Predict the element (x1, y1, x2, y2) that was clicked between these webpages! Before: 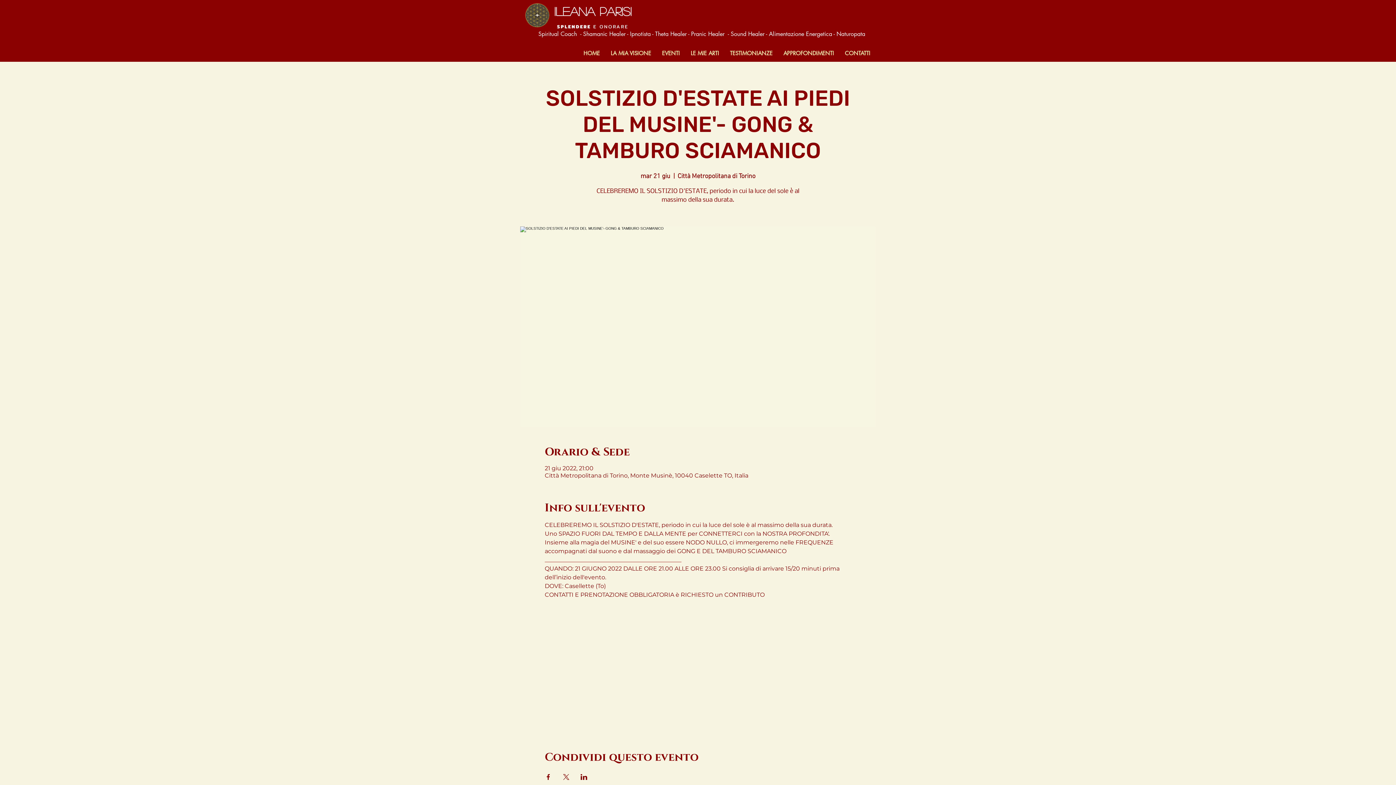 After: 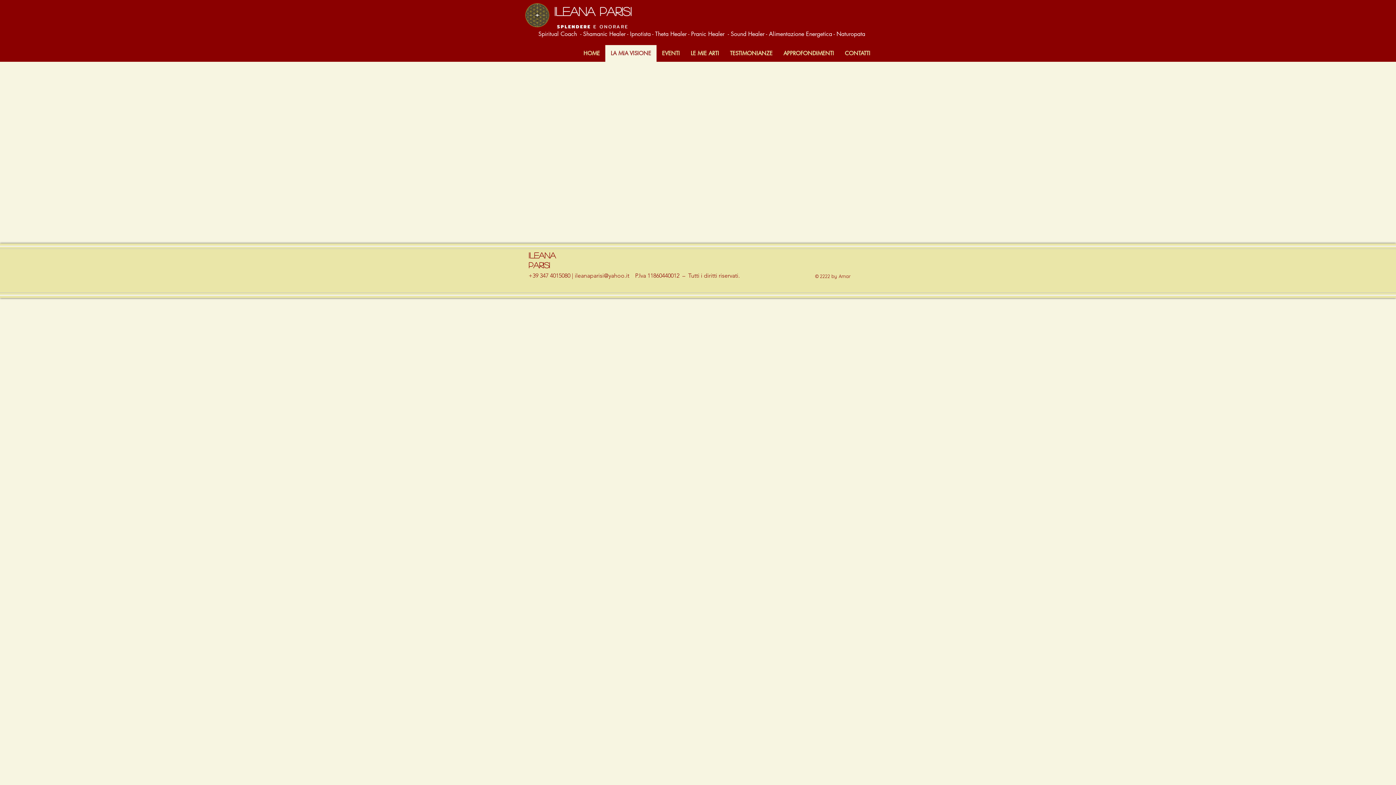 Action: label: LA MIA VISIONE bbox: (605, 45, 656, 61)